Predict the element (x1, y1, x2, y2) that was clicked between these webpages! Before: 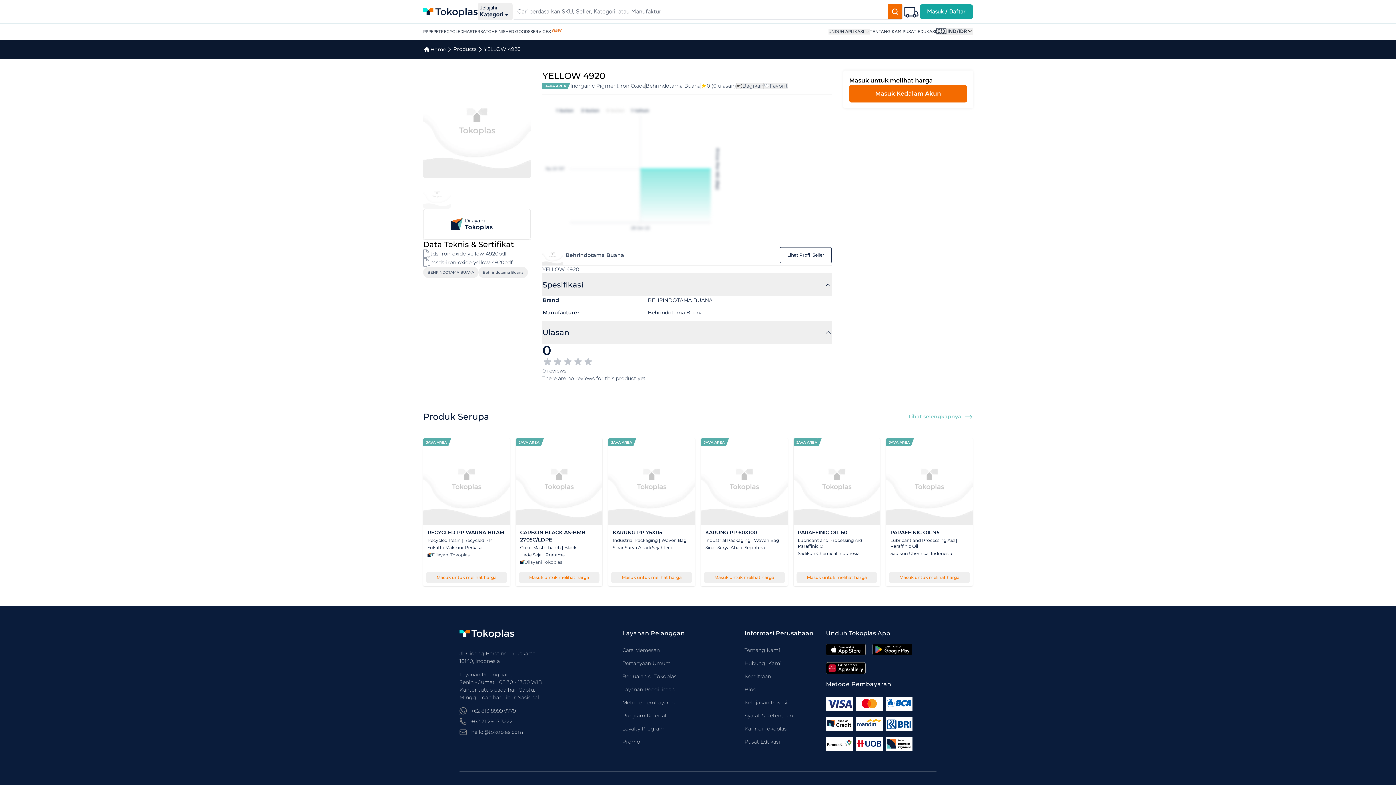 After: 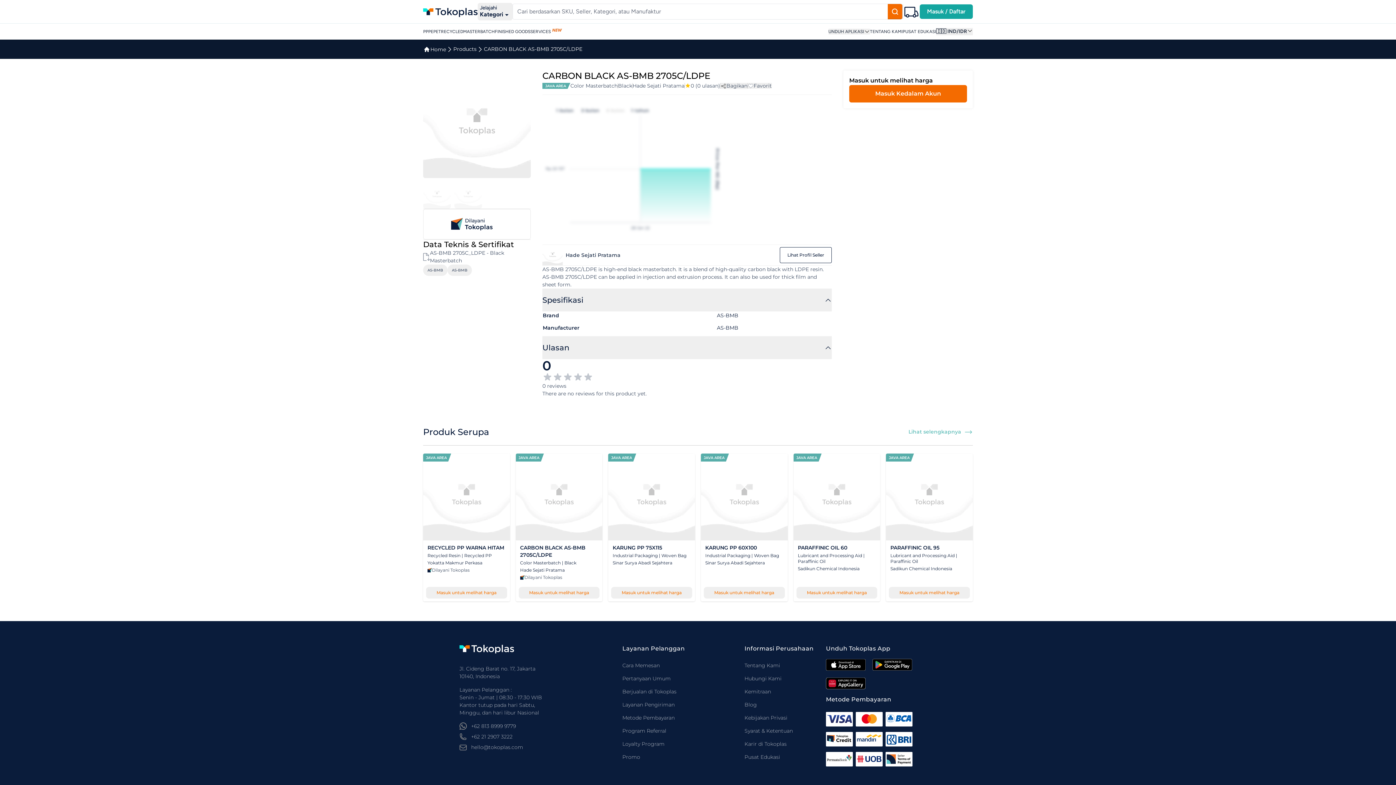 Action: label: CARBON BLACK AS-BMB 2705C/LDPE

Color Masterbatch | Black

Hade Sejati Pratama bbox: (520, 528, 598, 559)